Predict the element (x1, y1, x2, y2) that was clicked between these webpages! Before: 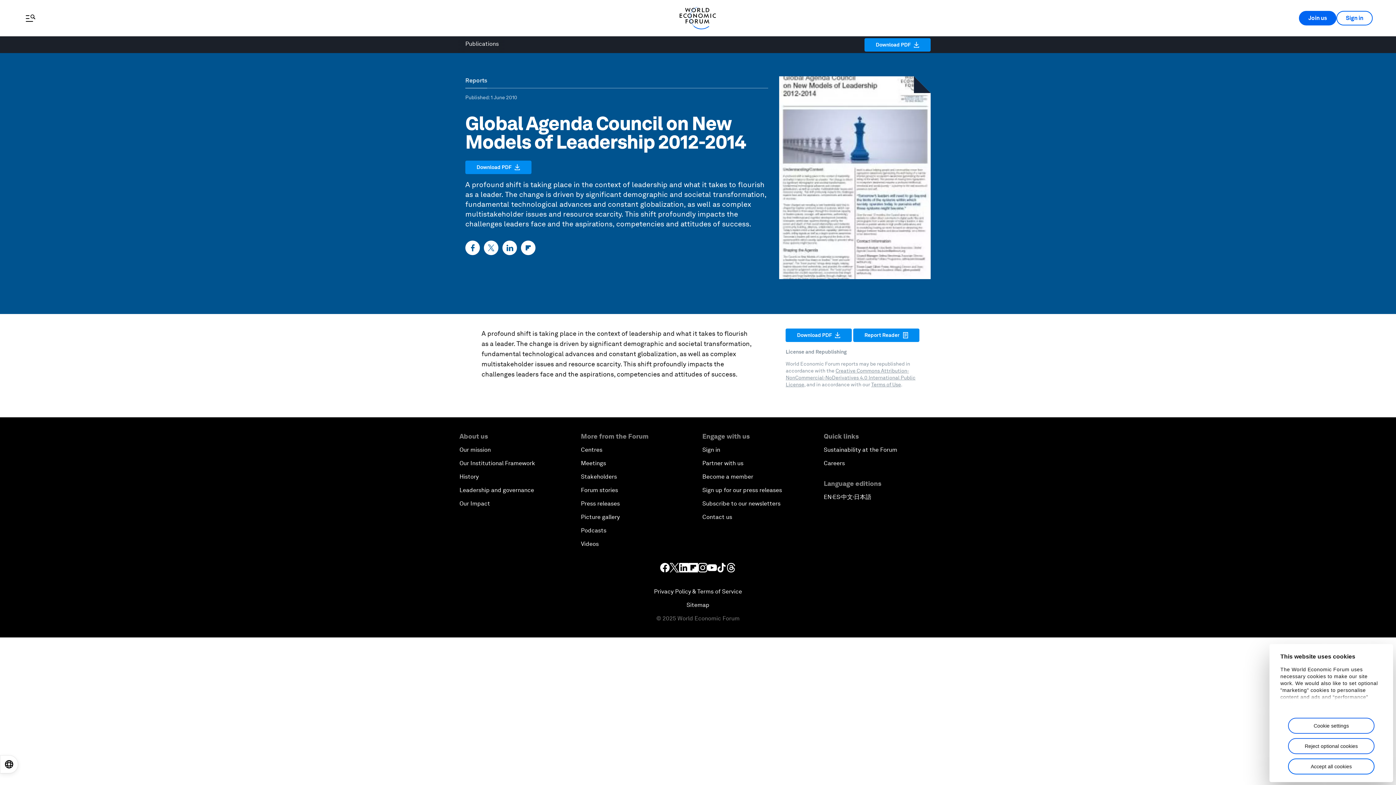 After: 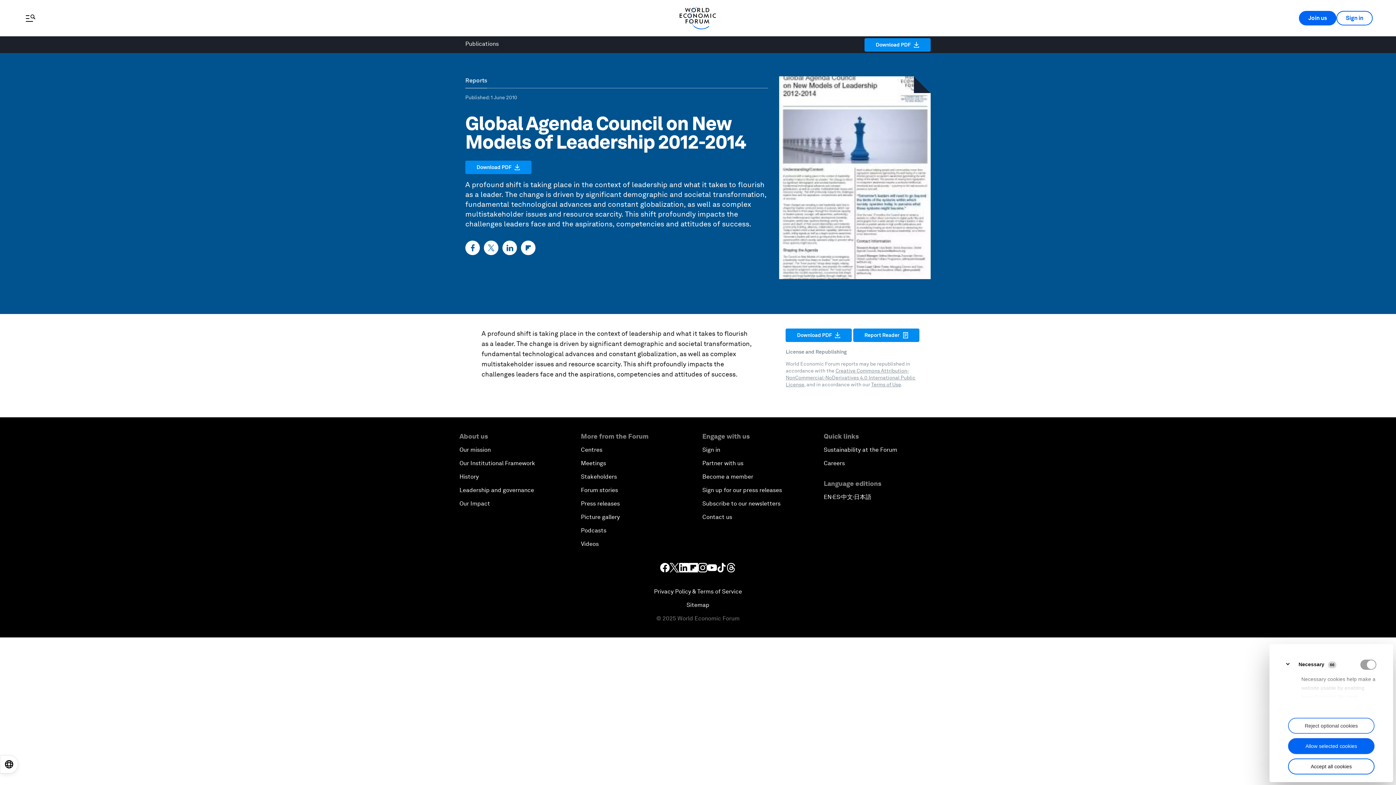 Action: bbox: (1288, 718, 1374, 734) label: Cookie settings